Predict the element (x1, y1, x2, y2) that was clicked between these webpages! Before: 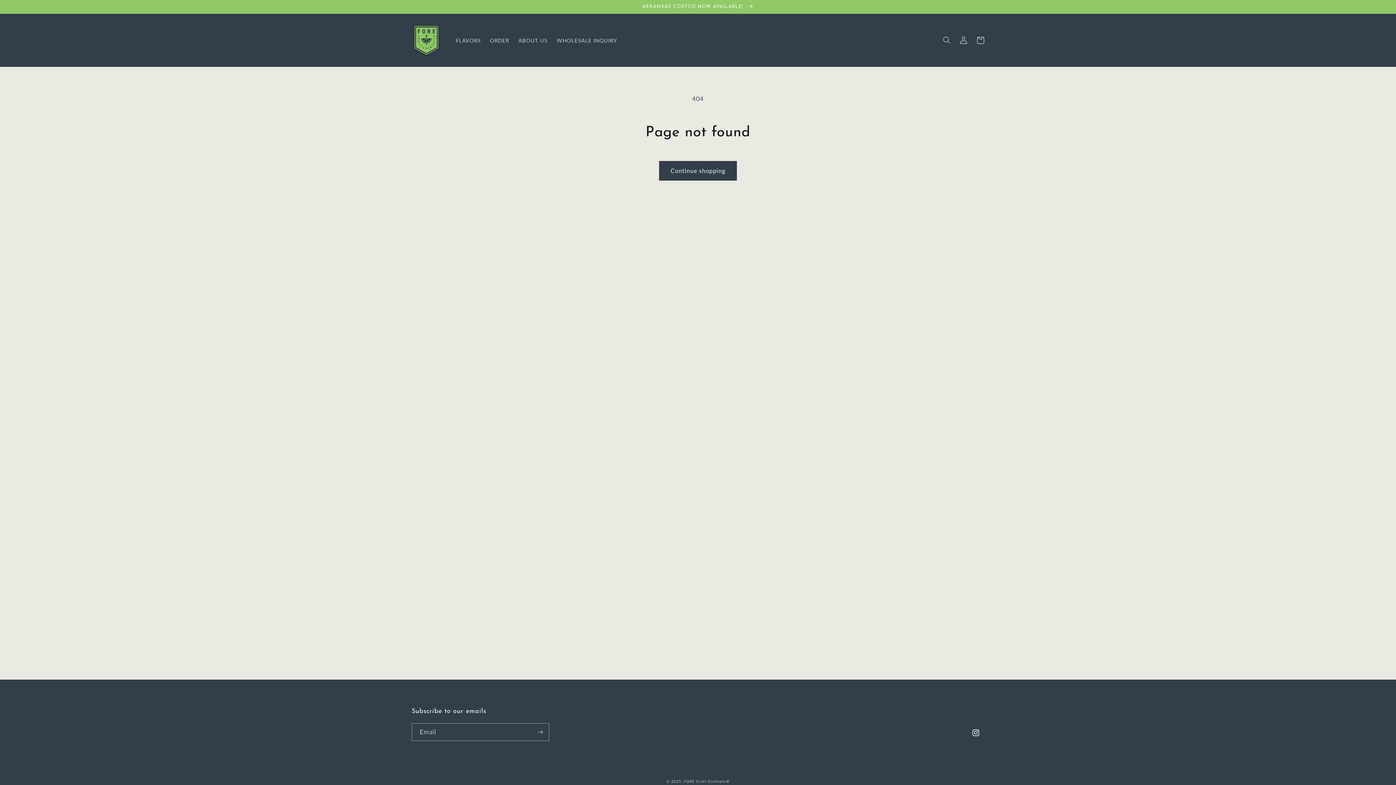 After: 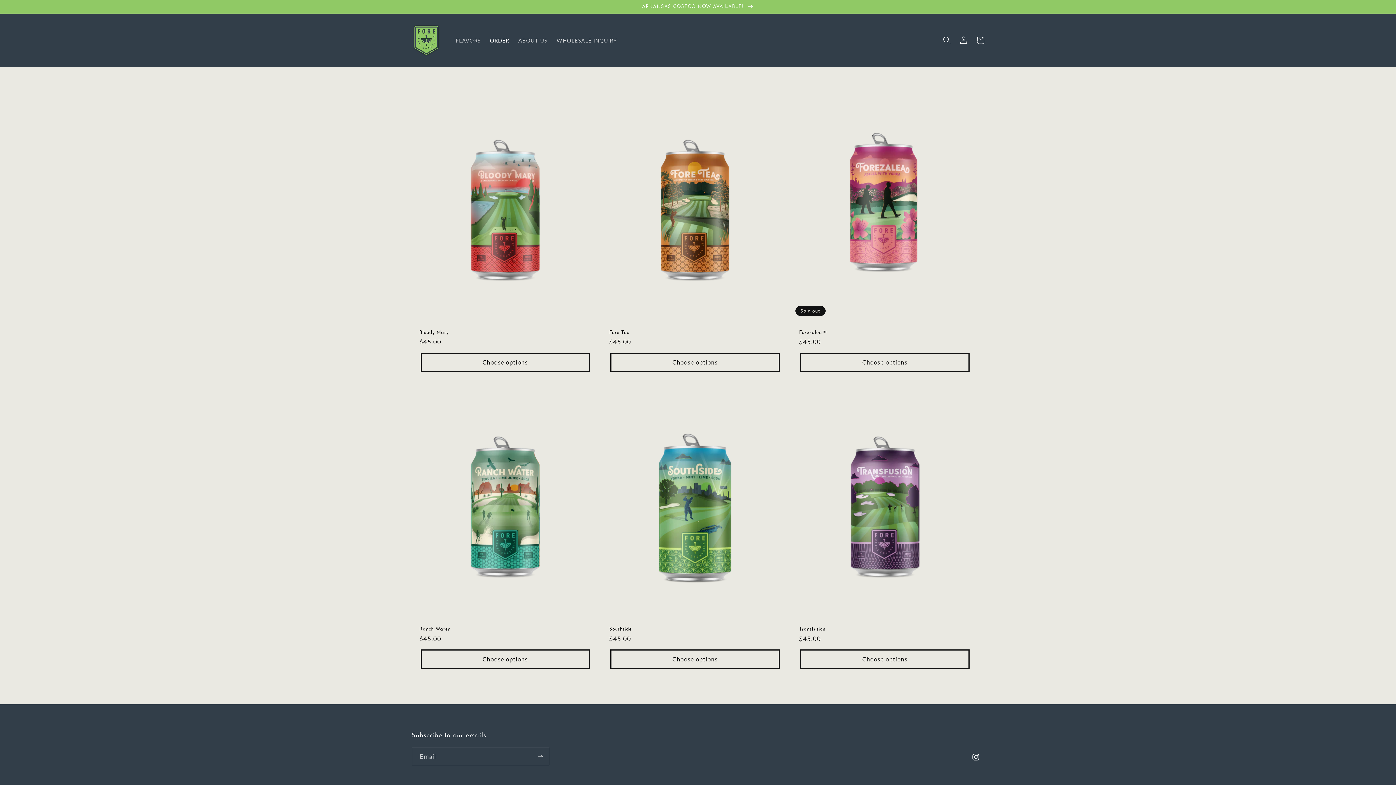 Action: bbox: (0, 0, 1396, 13) label: ARKANSAS COSTCO NOW AVAILABLE! 